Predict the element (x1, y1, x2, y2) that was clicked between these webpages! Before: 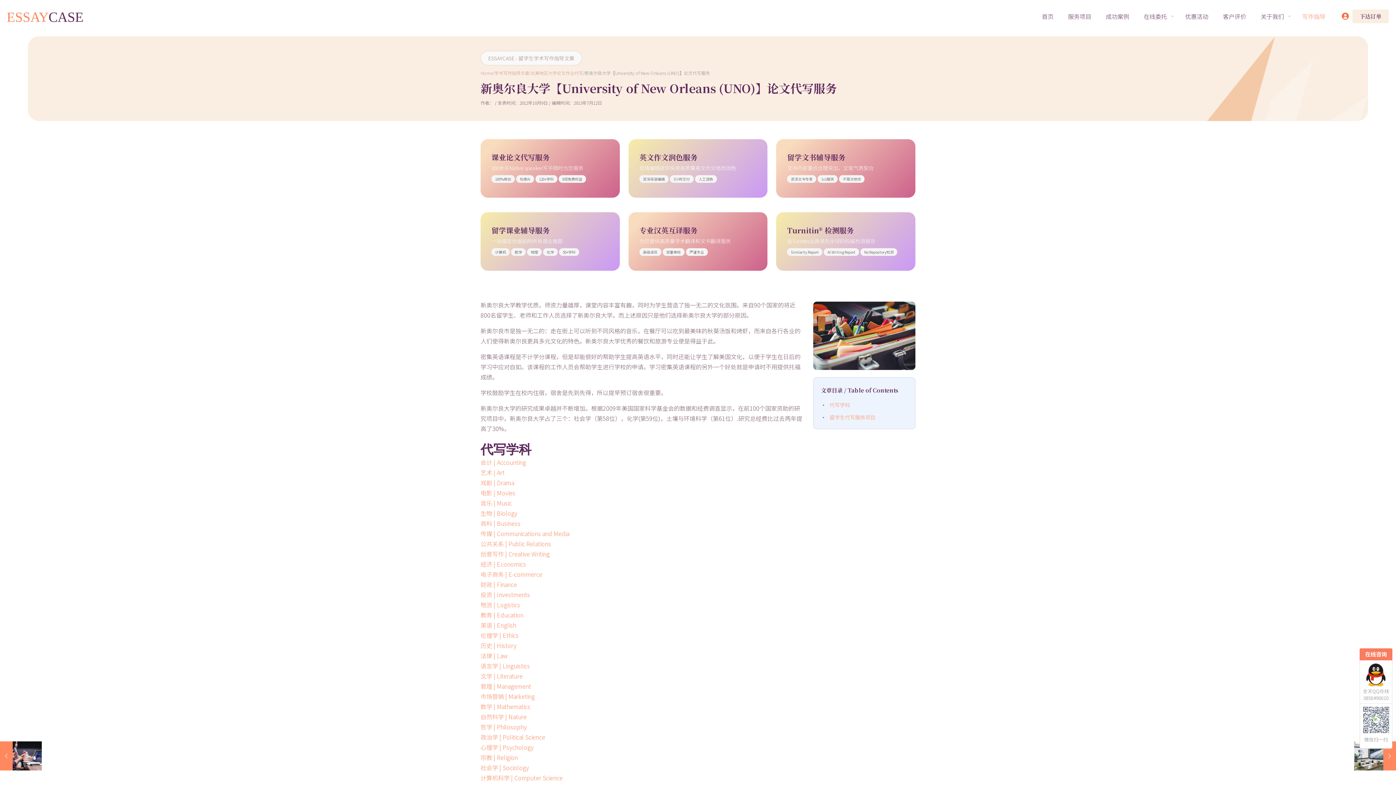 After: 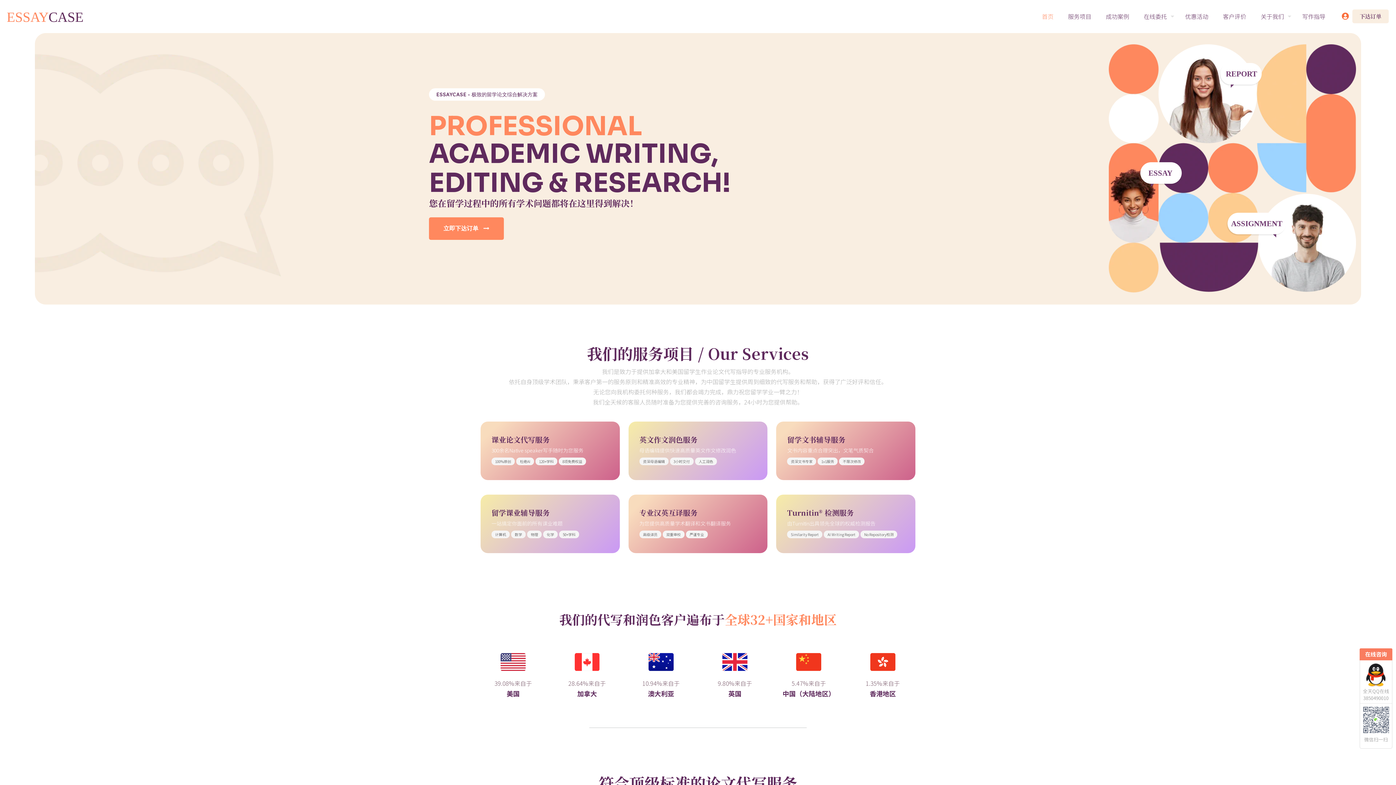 Action: label: 首页 bbox: (1034, 0, 1061, 32)